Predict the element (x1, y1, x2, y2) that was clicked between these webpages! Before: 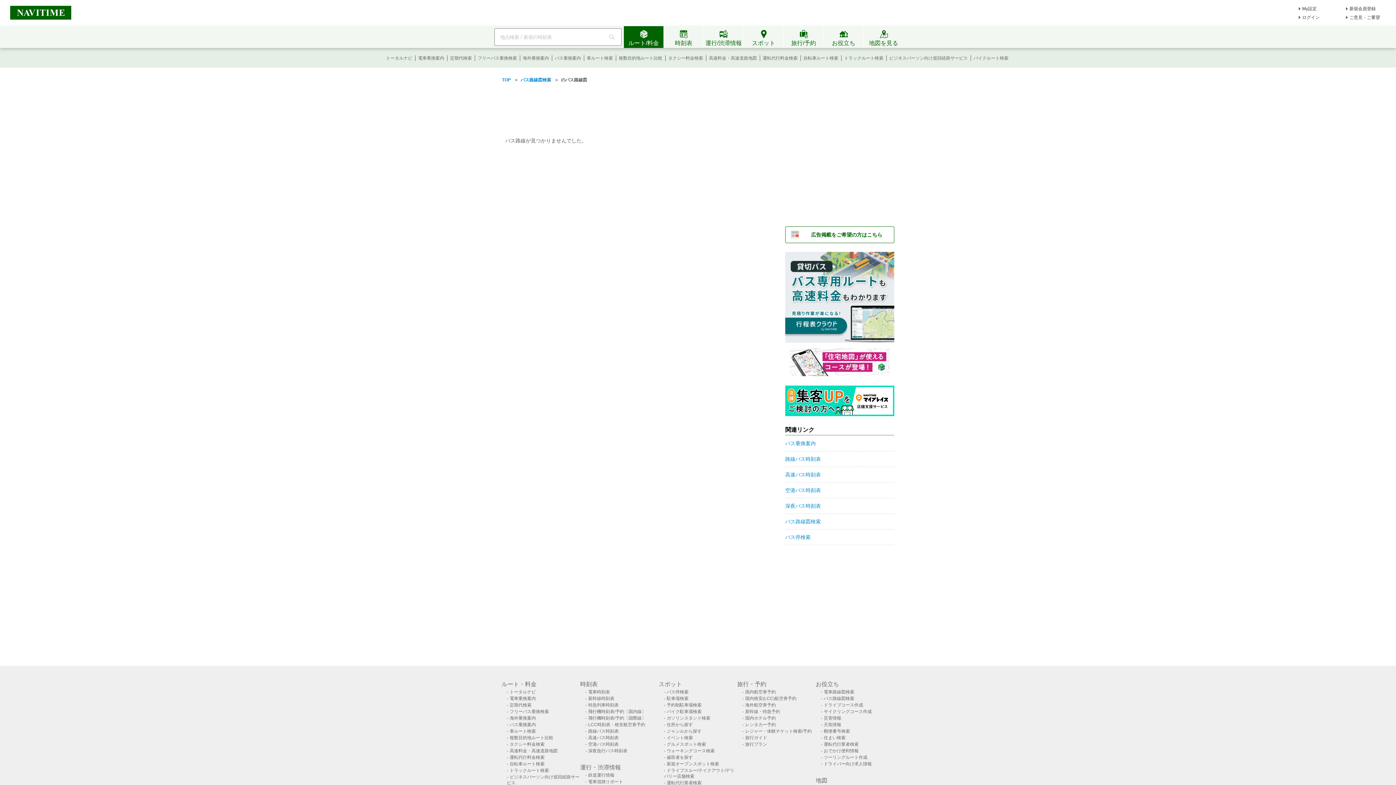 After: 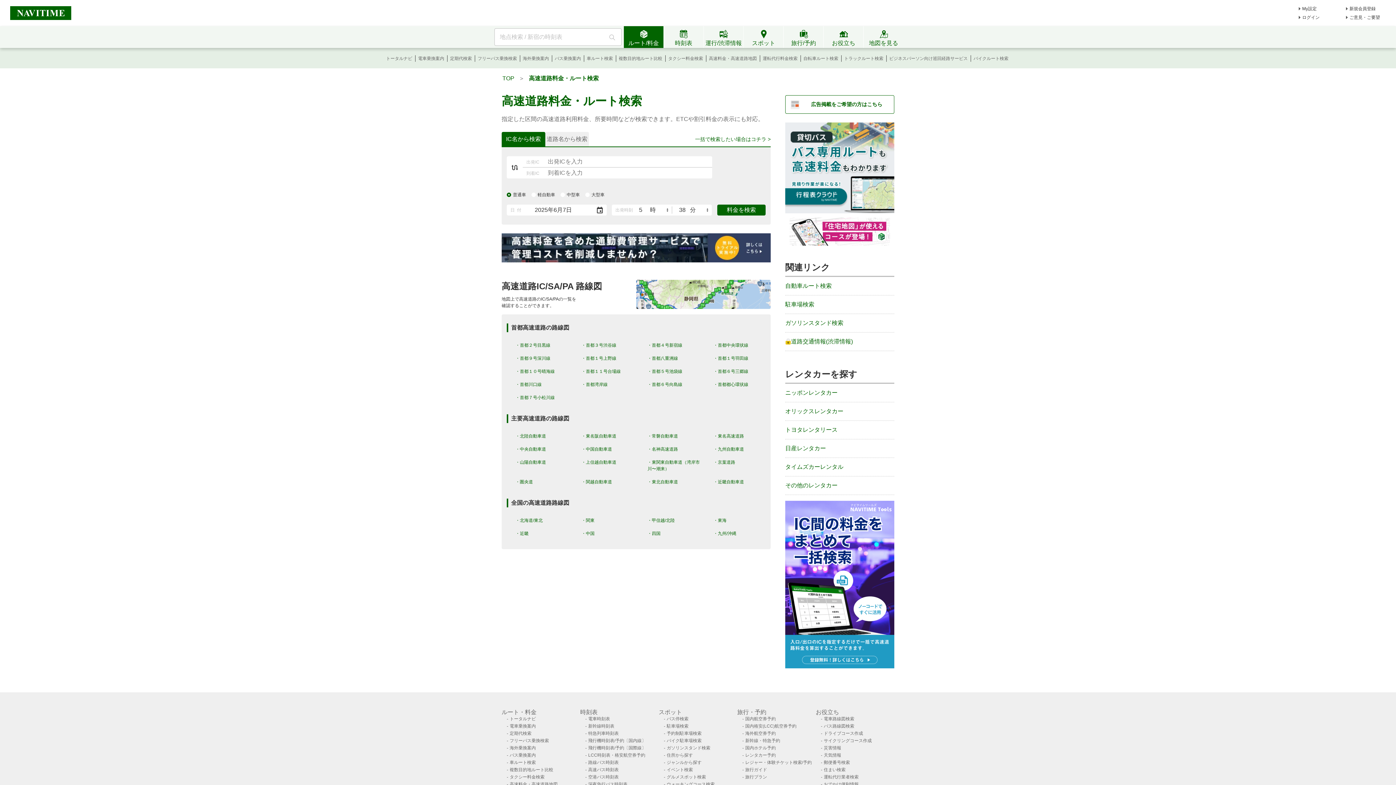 Action: bbox: (508, 748, 557, 753) label: 高速料金・高速道路地図